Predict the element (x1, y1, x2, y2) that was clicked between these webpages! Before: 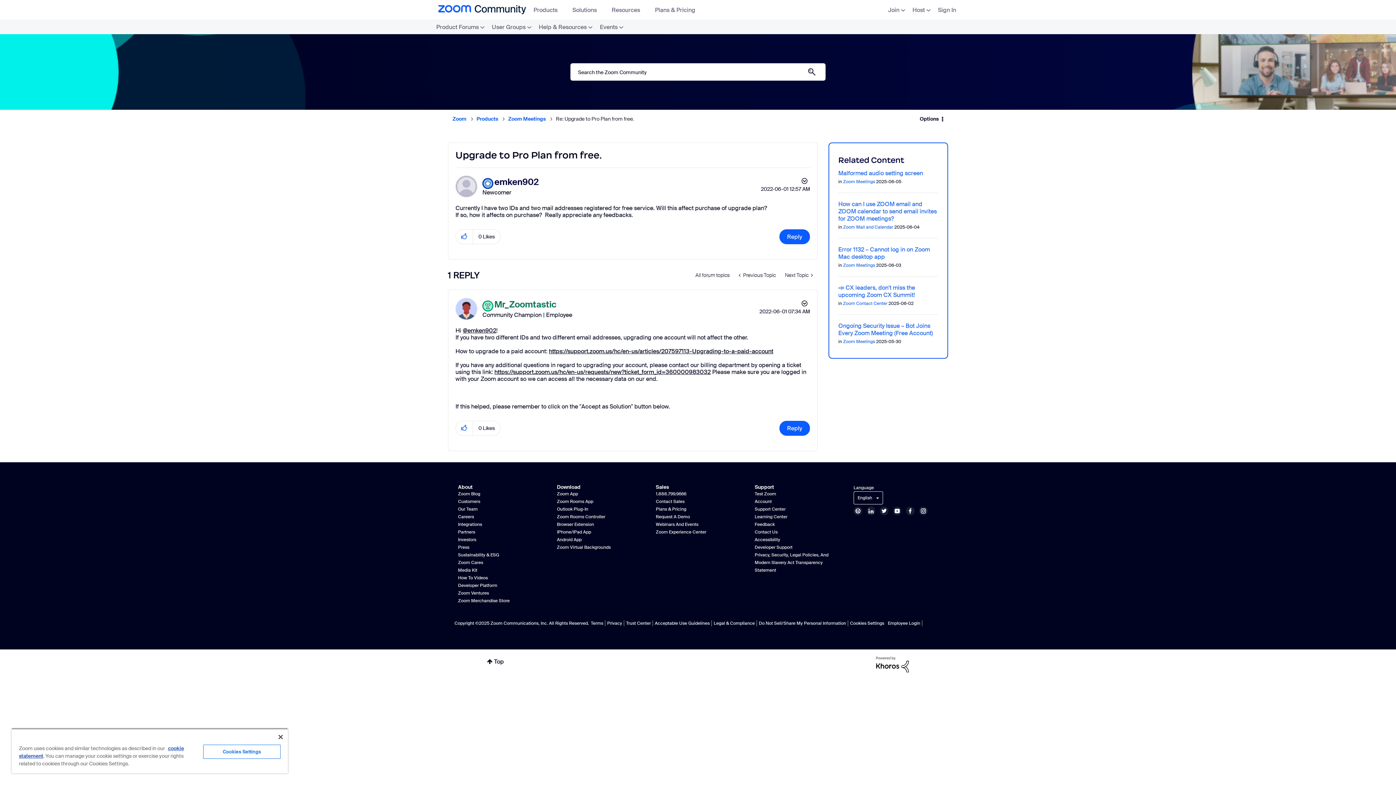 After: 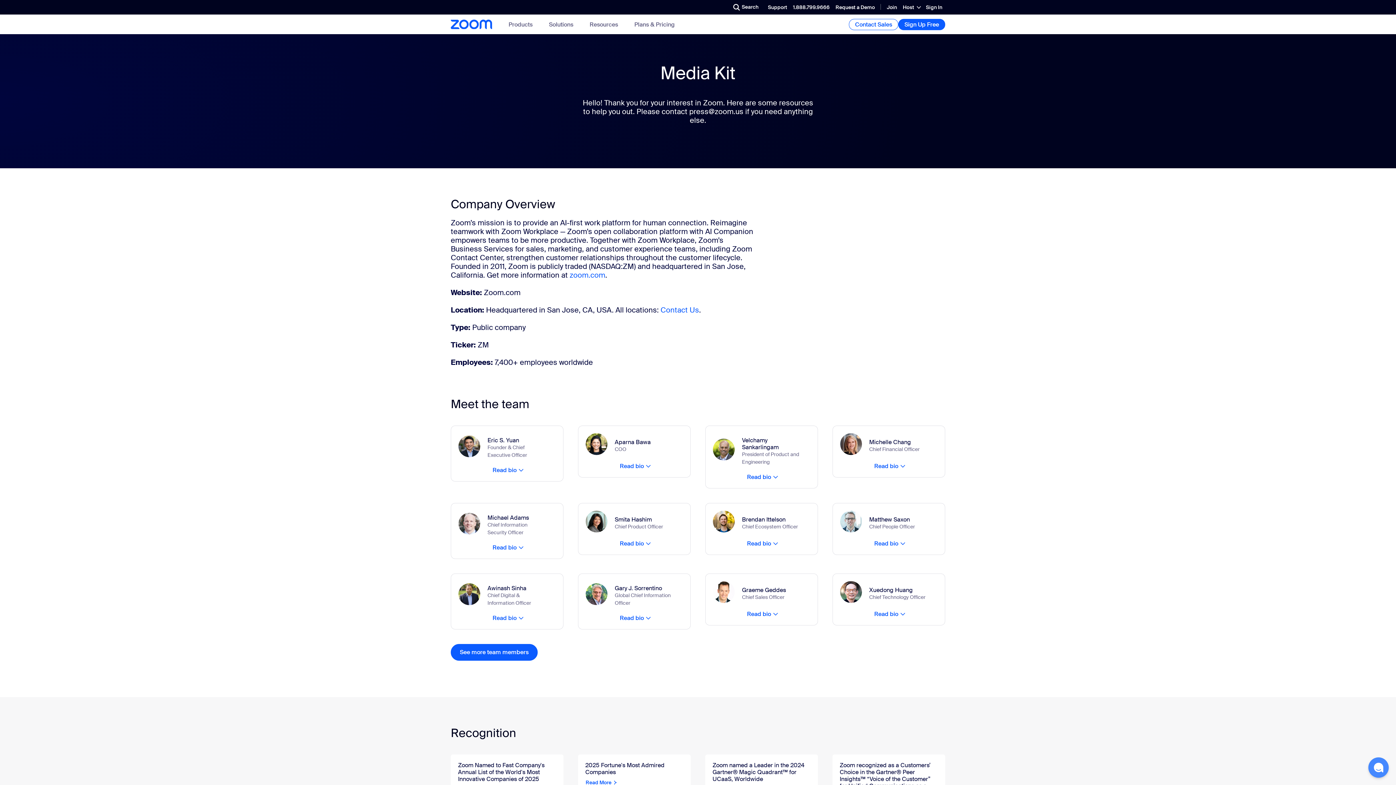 Action: bbox: (458, 567, 477, 573) label: Media Kit